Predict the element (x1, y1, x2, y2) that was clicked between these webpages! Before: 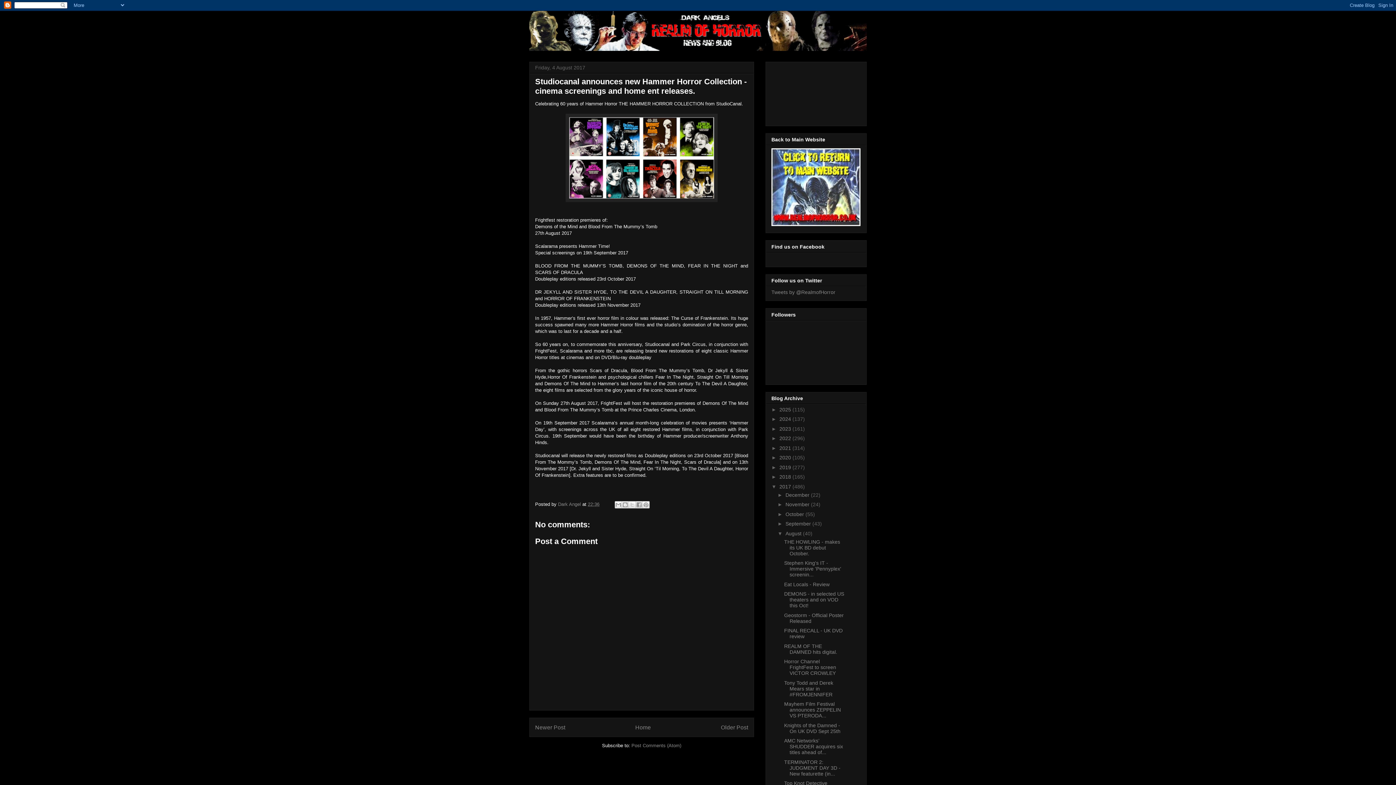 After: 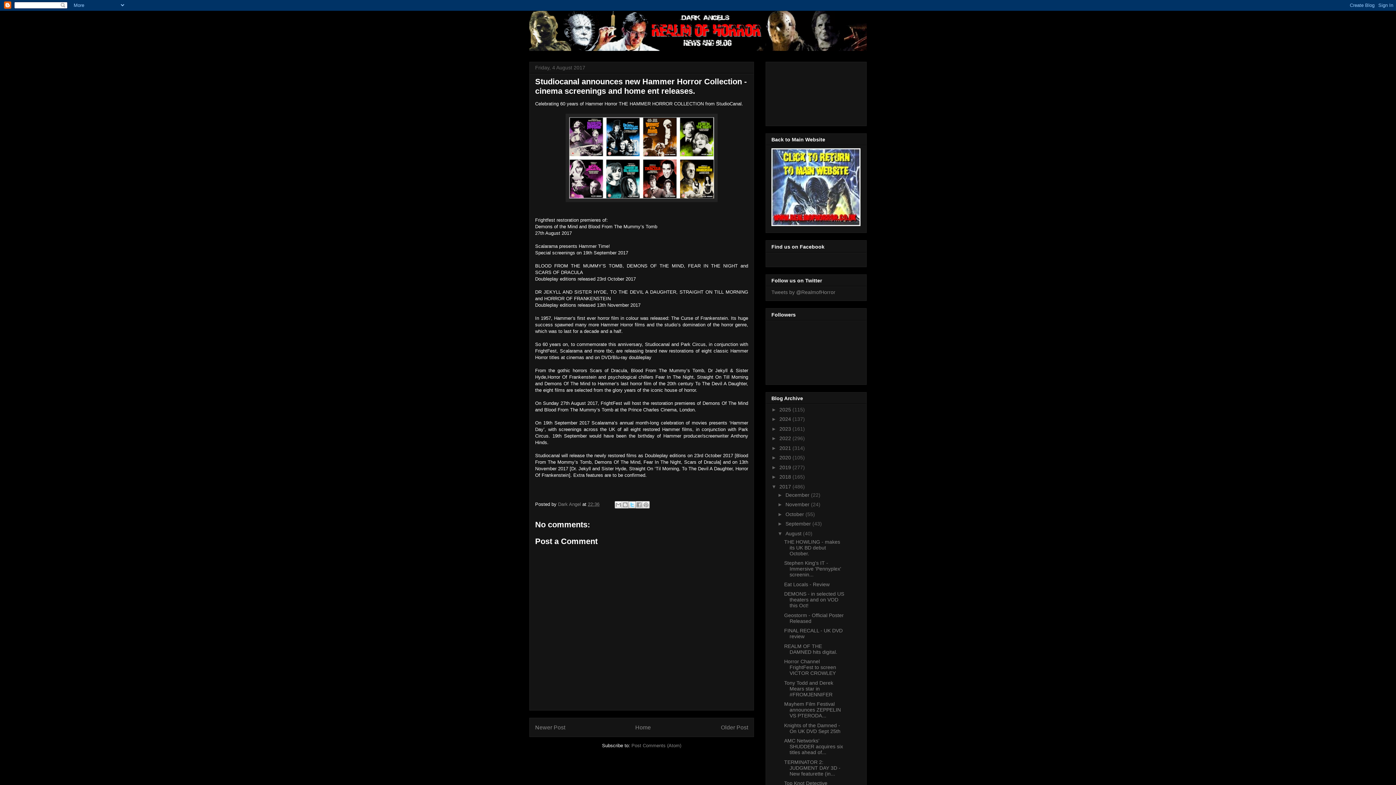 Action: label: Share to X bbox: (628, 501, 636, 508)